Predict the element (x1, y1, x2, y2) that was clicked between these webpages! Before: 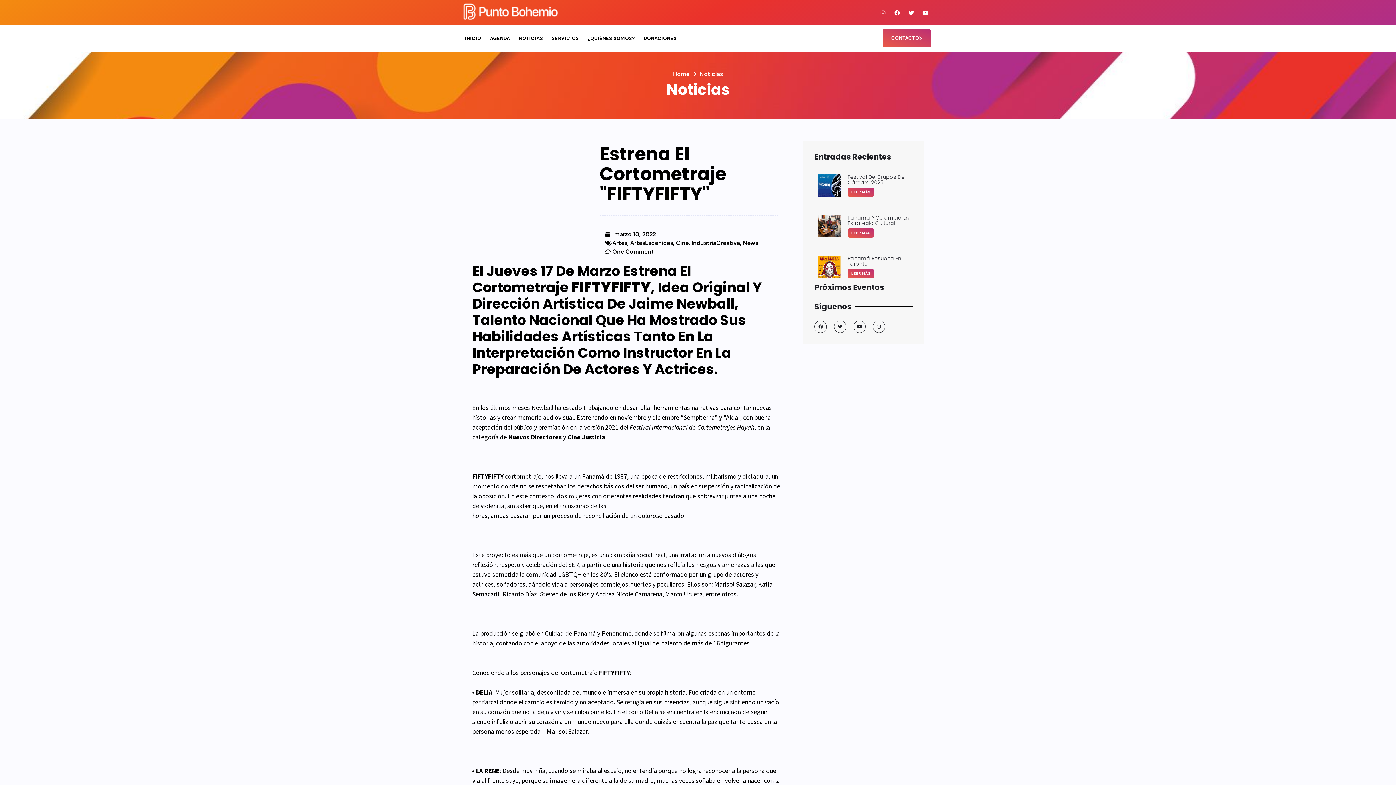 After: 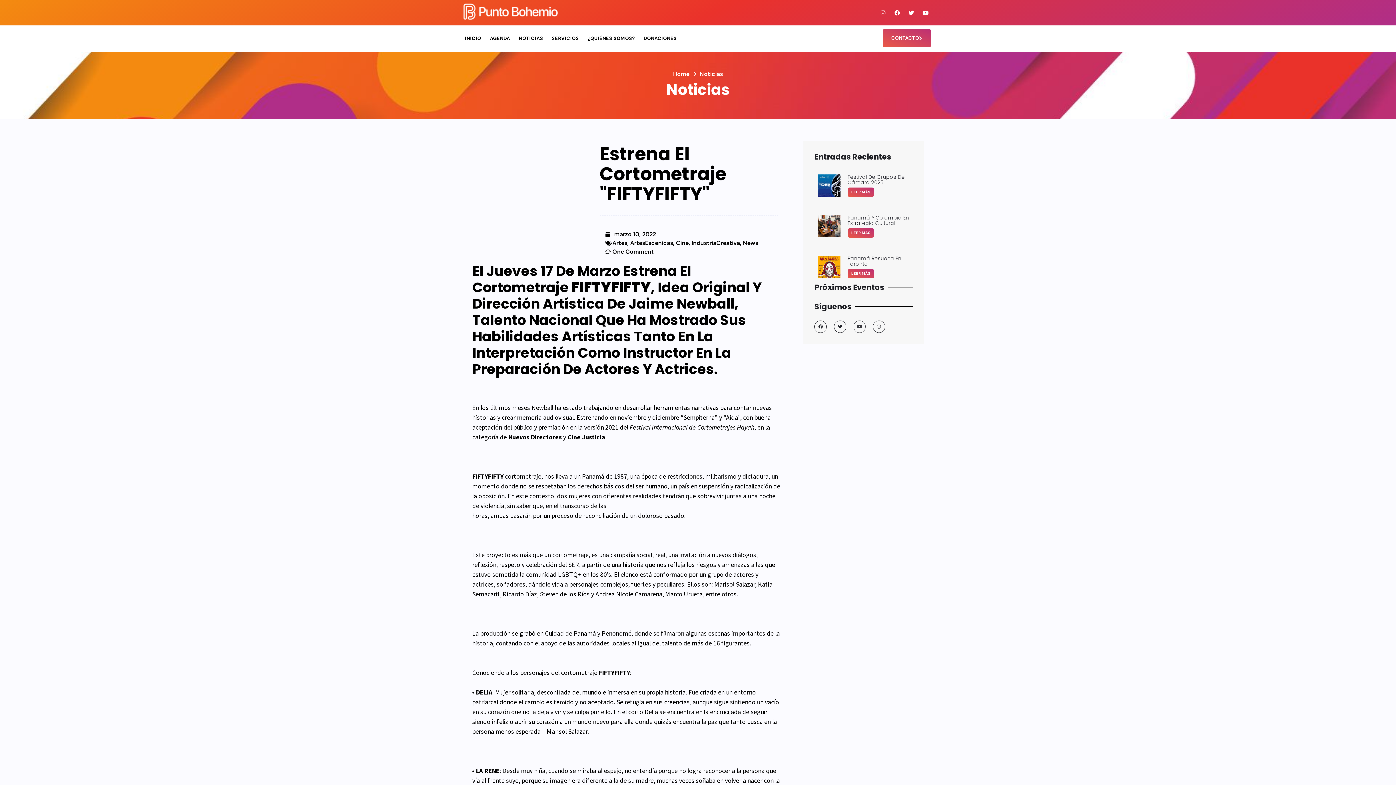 Action: label: Youtube bbox: (853, 320, 865, 332)